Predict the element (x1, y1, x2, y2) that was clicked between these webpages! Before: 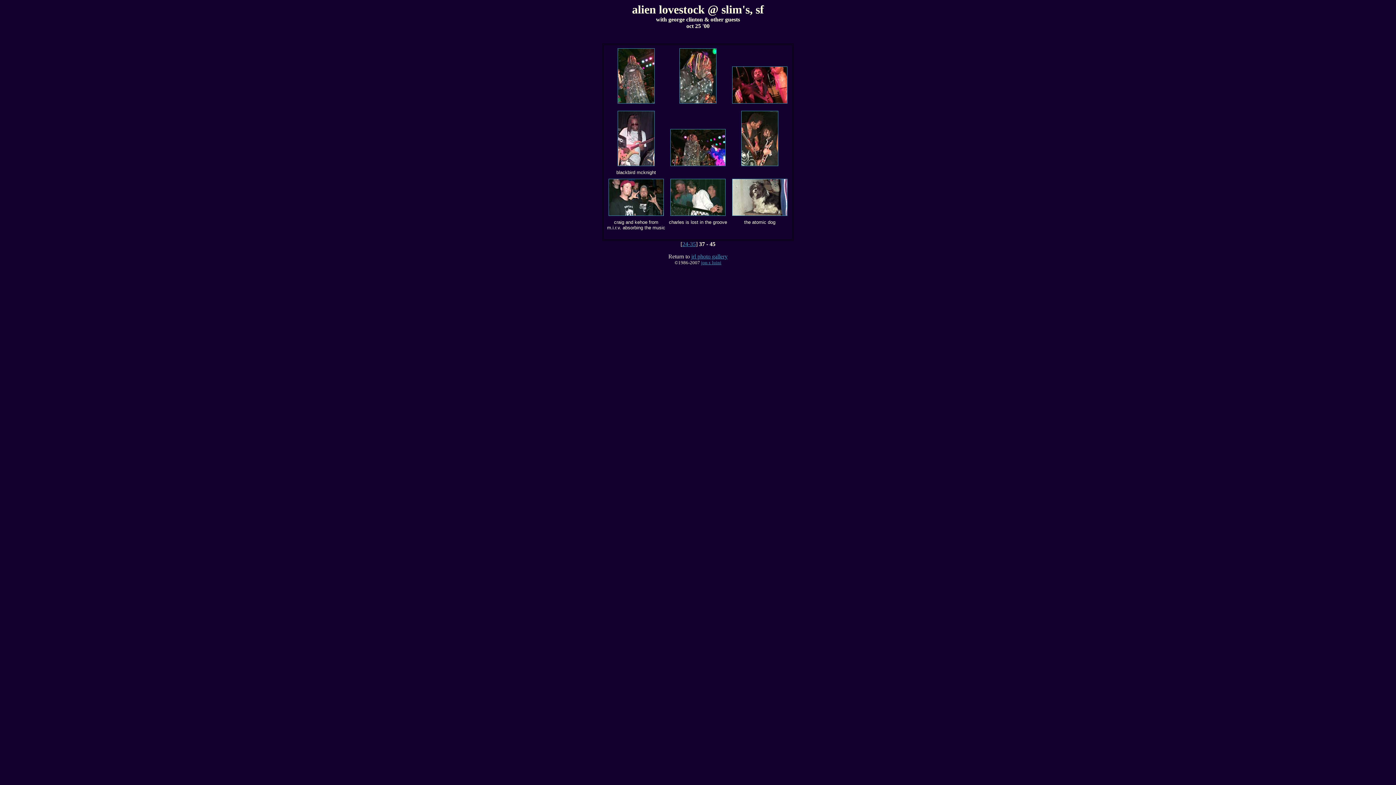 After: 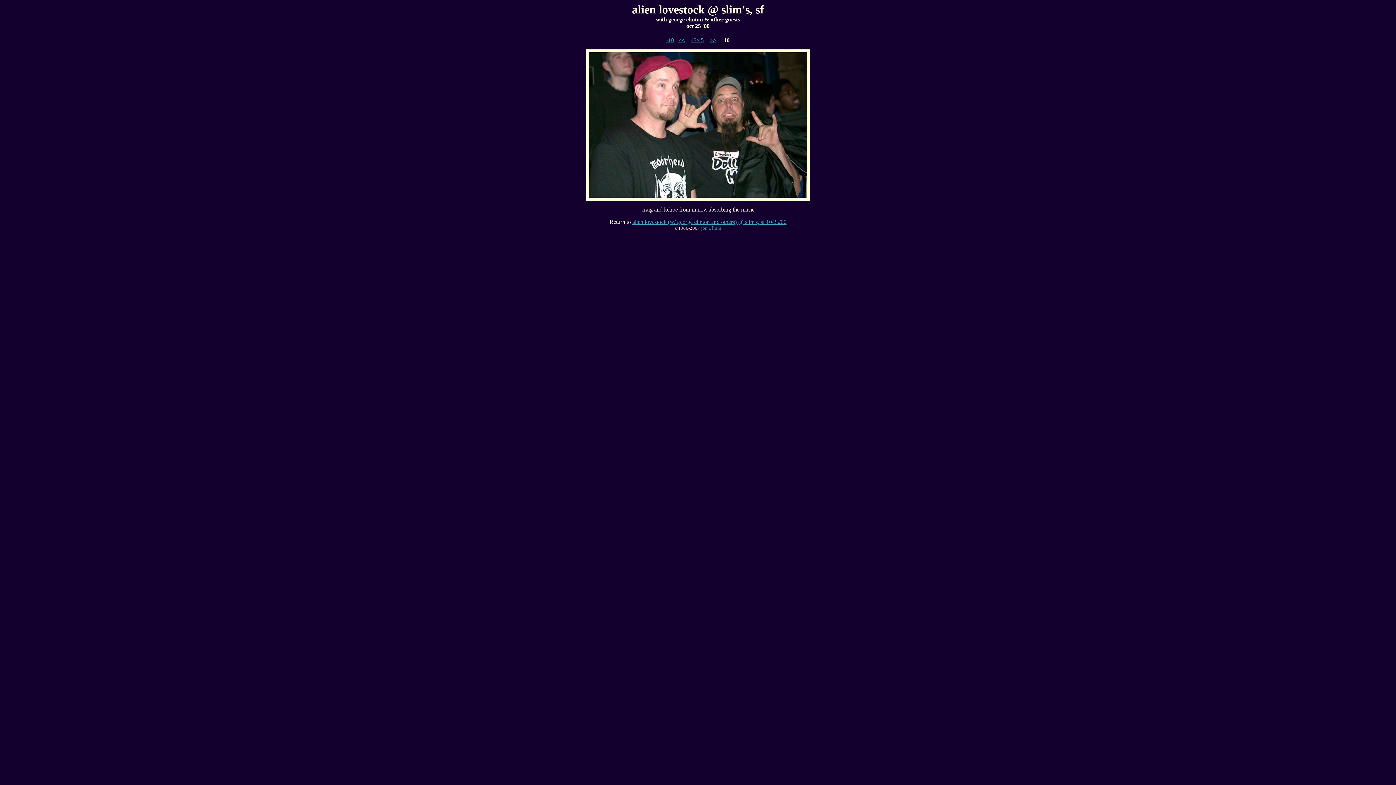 Action: bbox: (608, 211, 664, 217)